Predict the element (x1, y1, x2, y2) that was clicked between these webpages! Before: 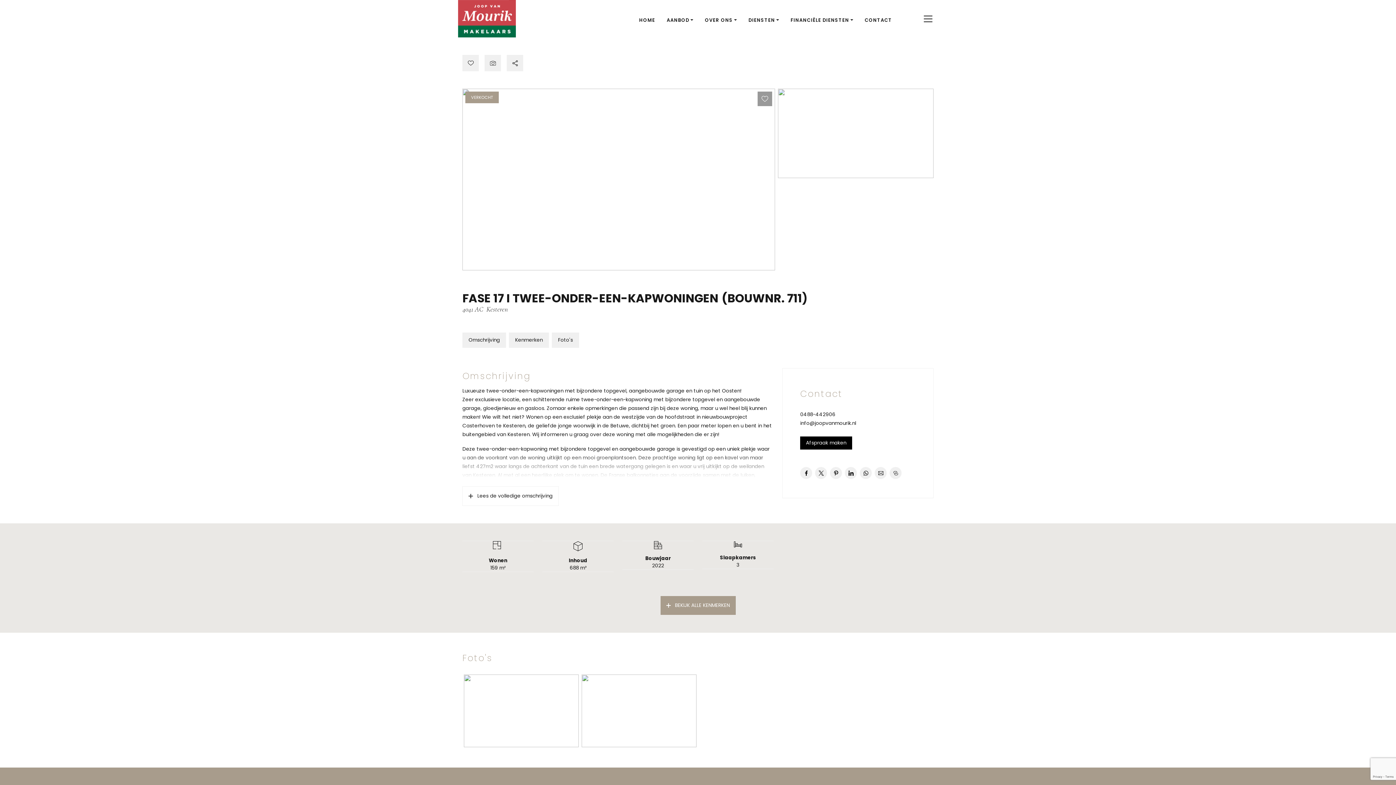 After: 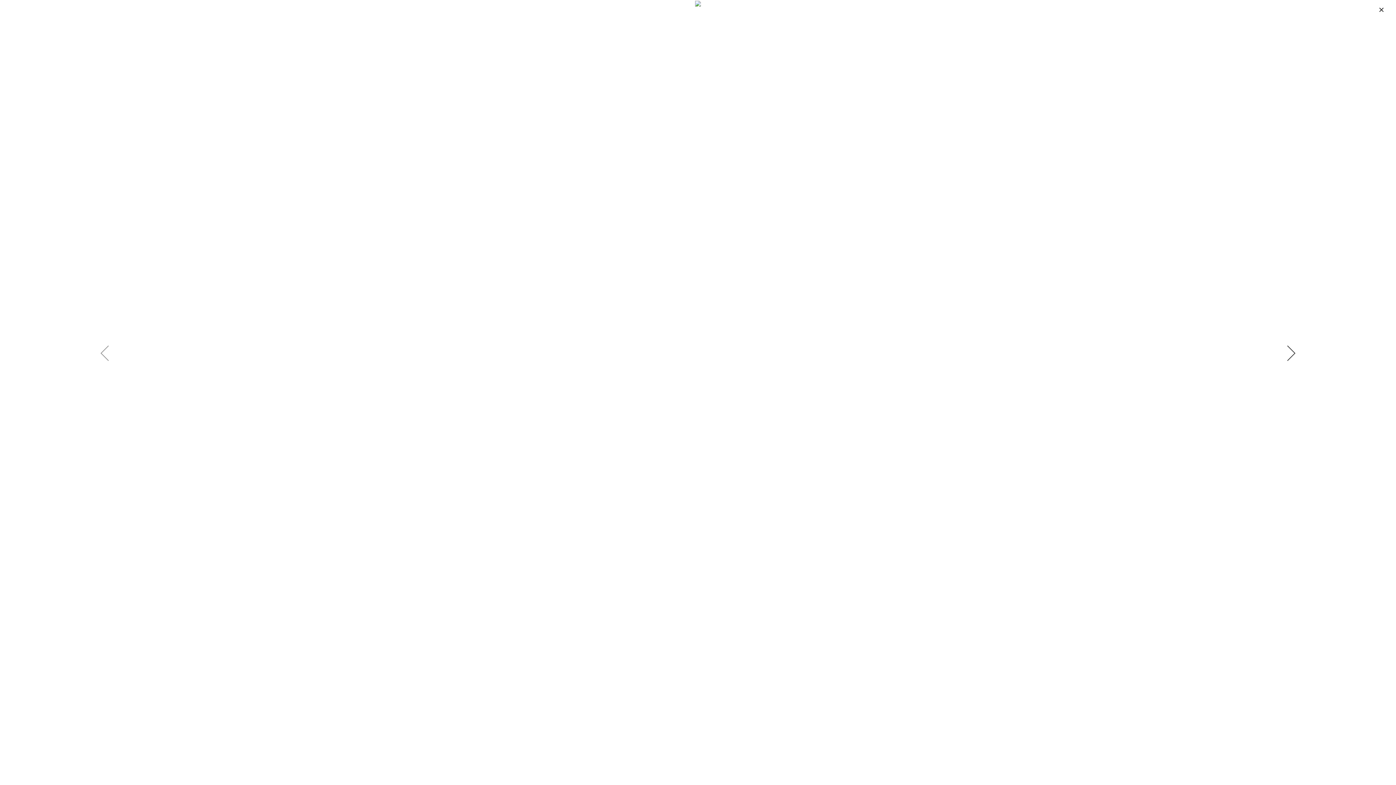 Action: bbox: (484, 54, 501, 71)